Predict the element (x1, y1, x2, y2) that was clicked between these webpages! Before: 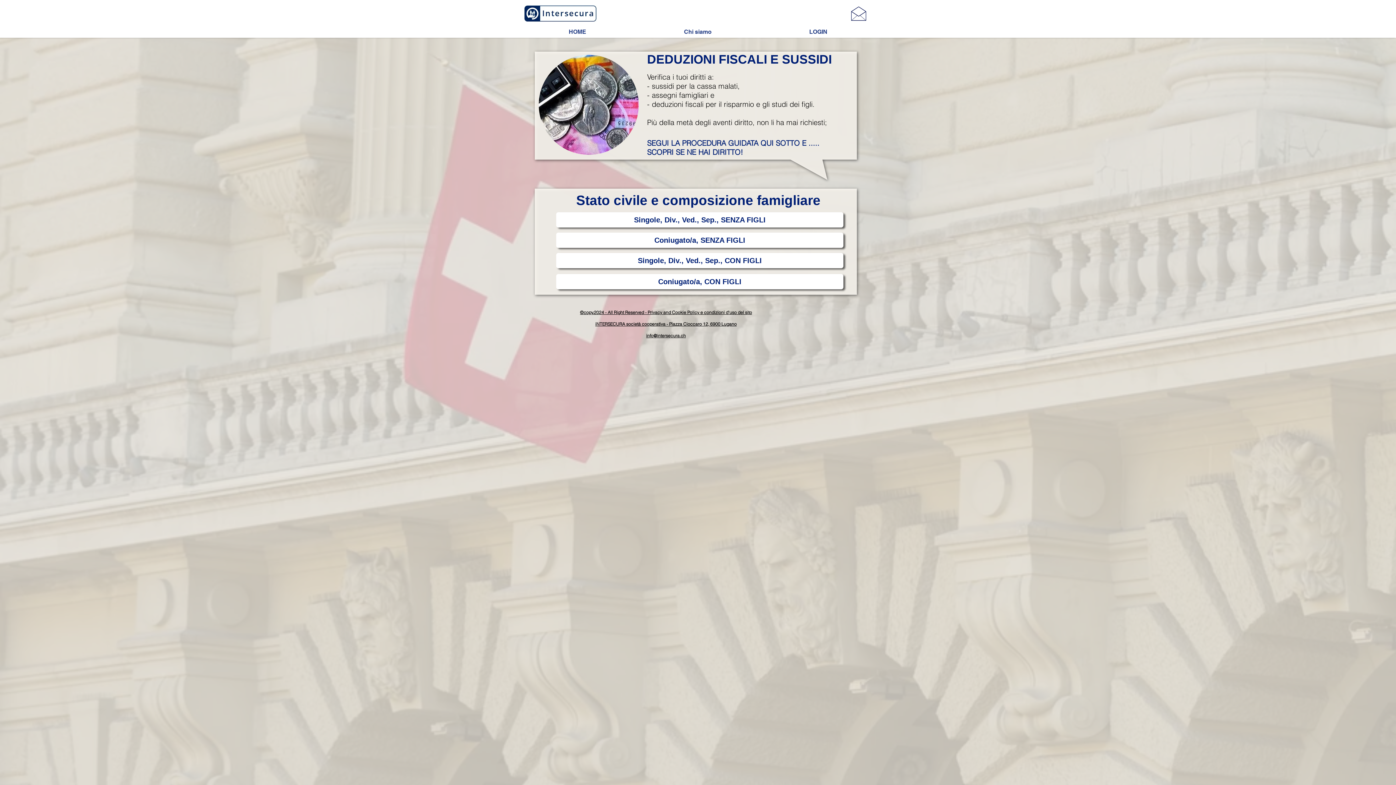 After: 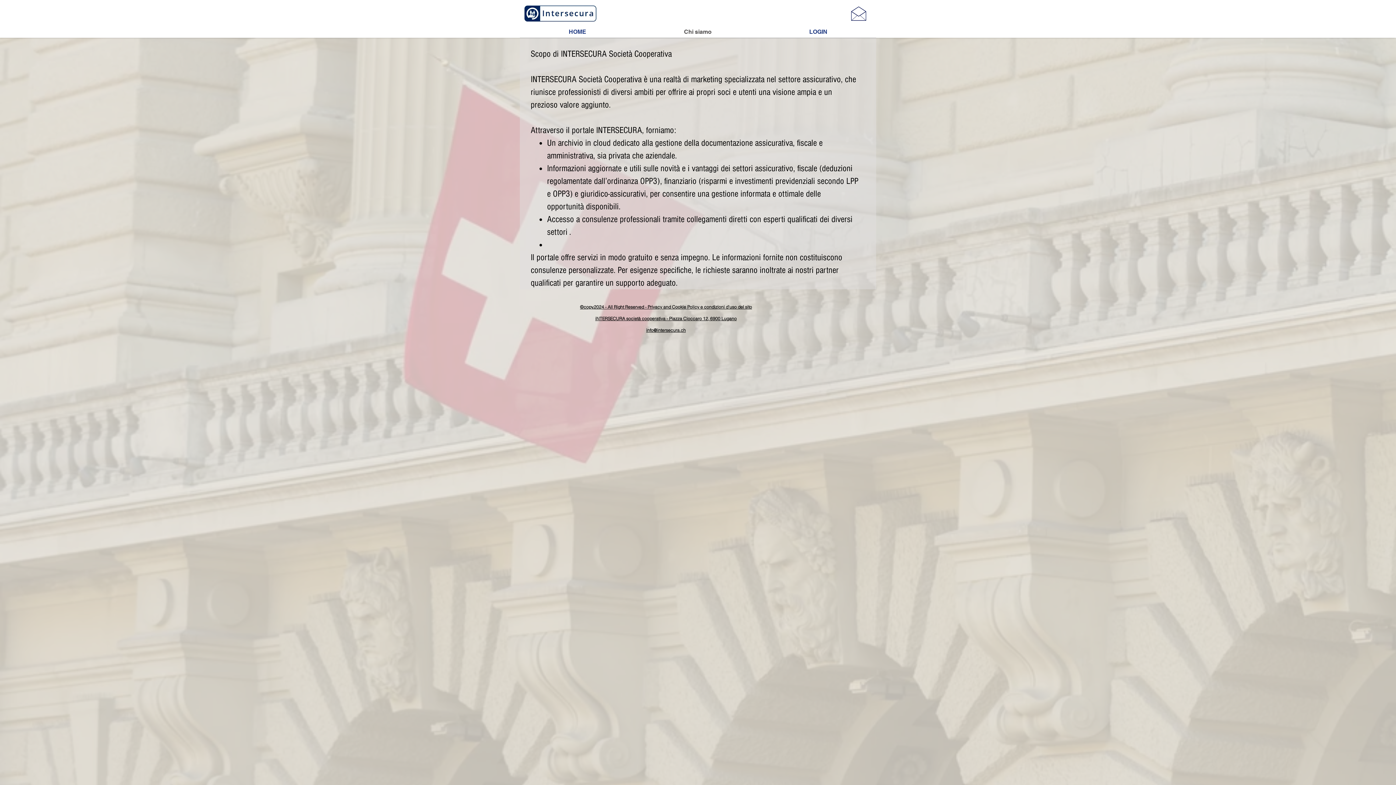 Action: bbox: (635, 27, 760, 36) label: Chi siamo